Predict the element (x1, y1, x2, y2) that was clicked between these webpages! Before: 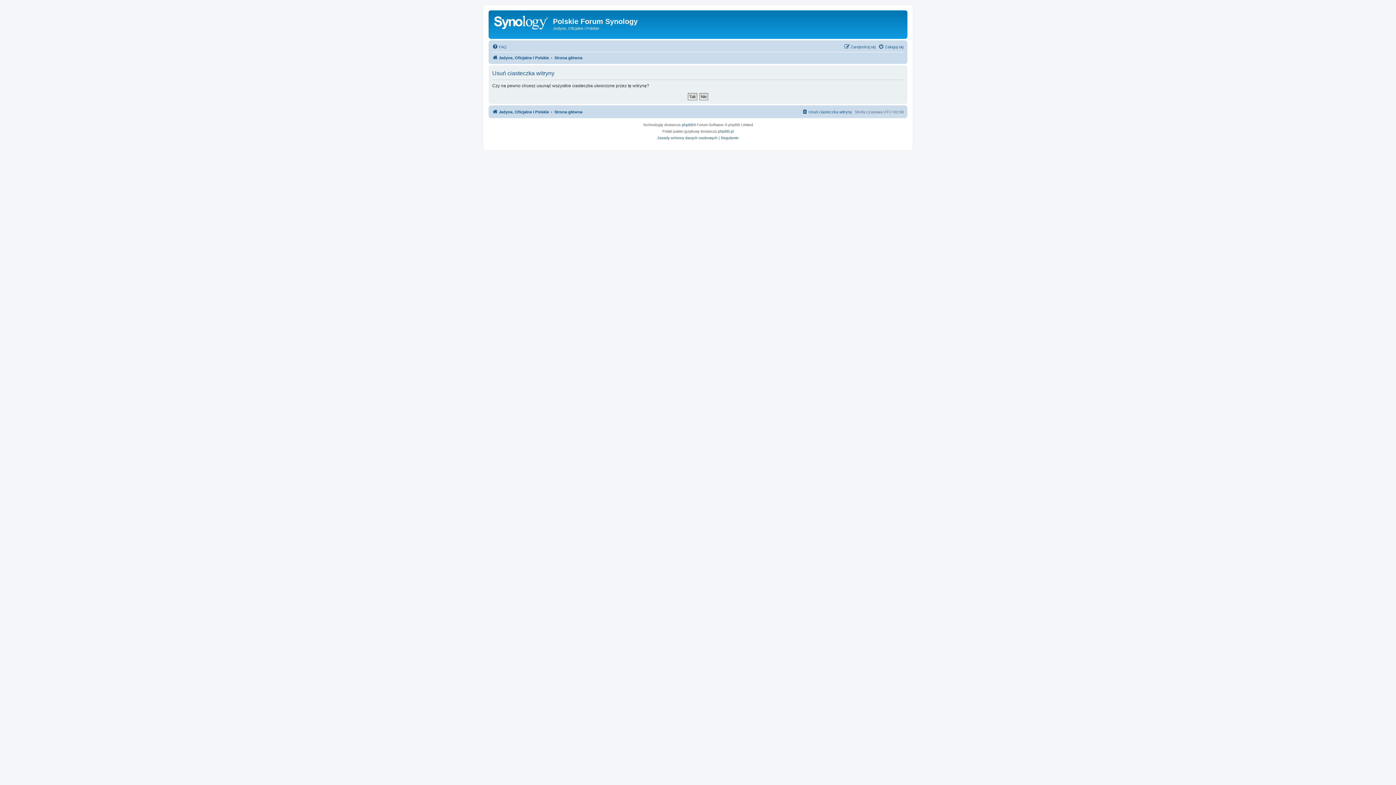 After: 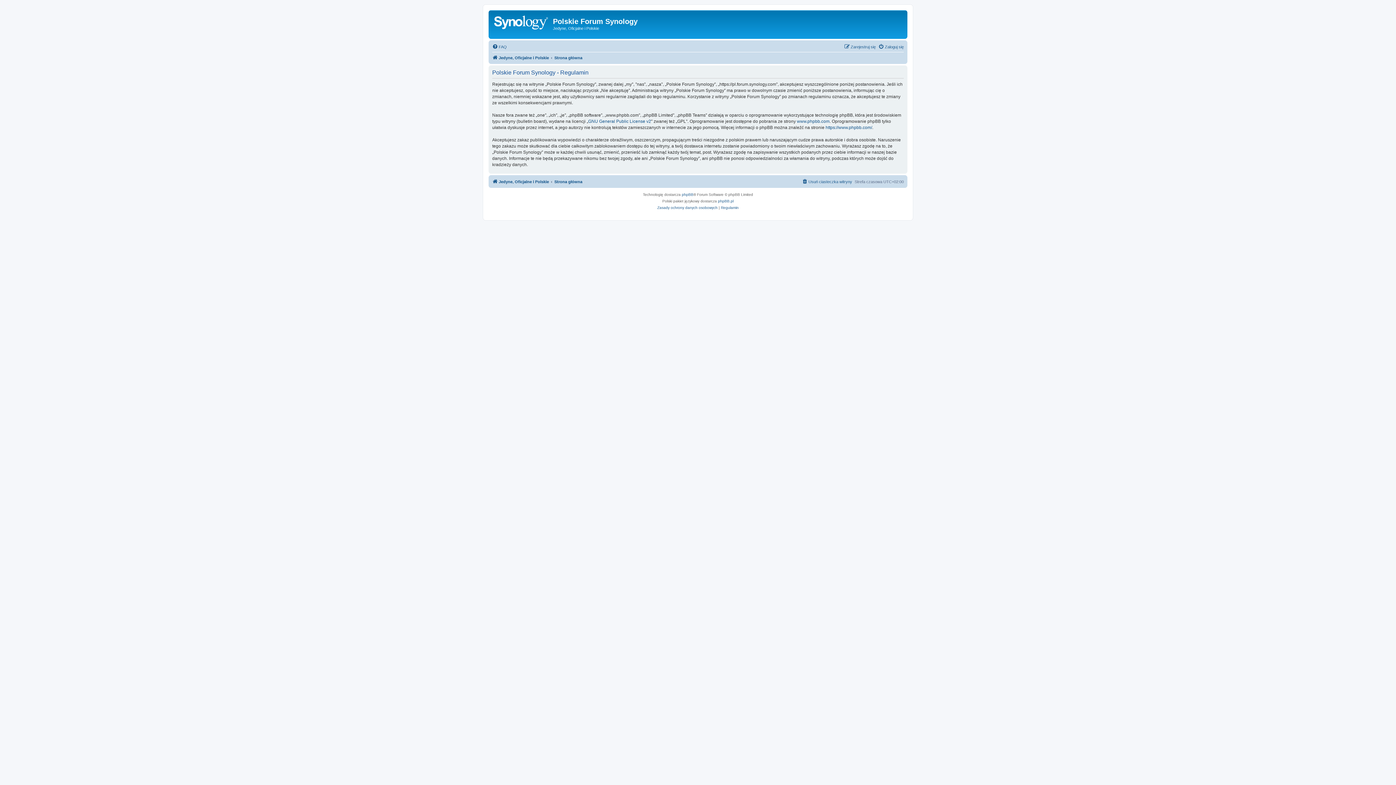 Action: bbox: (721, 134, 738, 141) label: Regulamin